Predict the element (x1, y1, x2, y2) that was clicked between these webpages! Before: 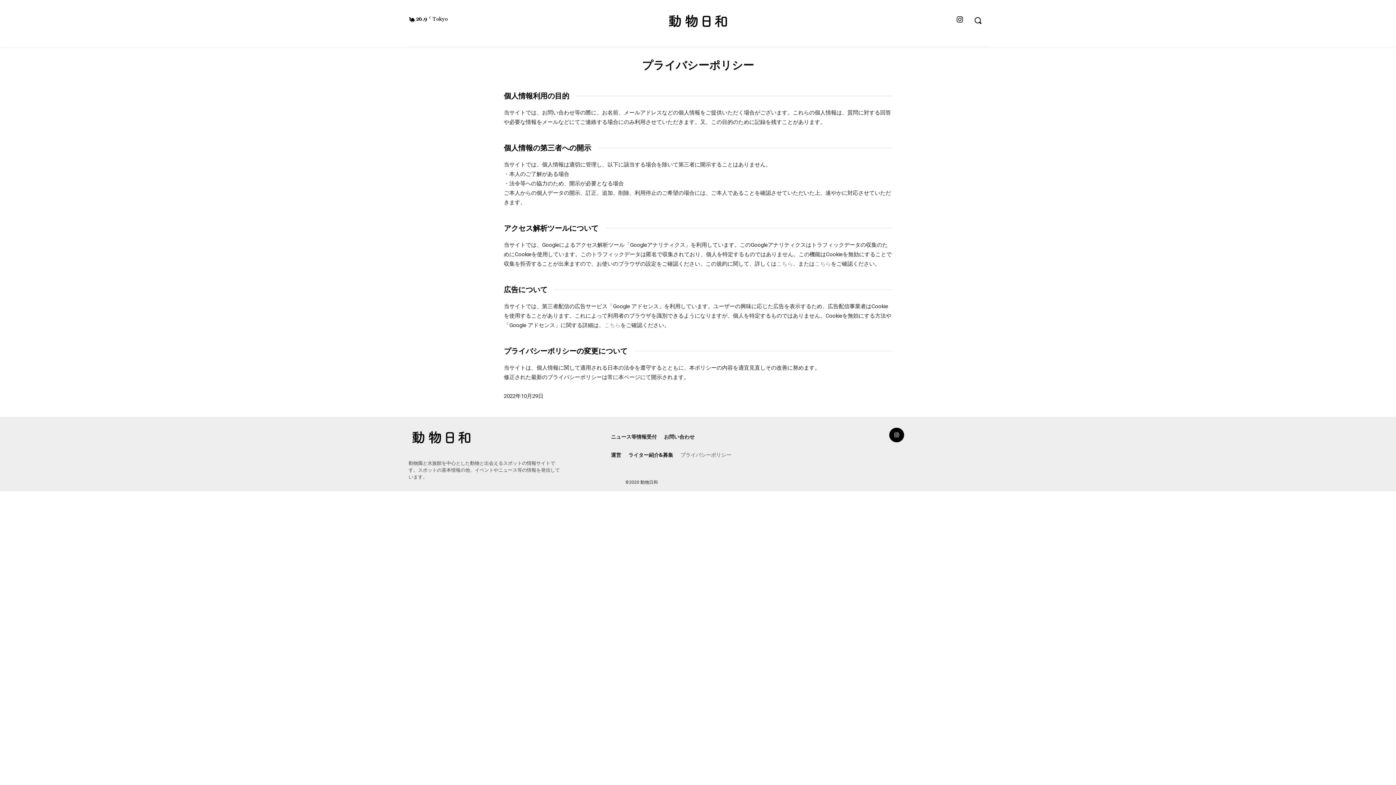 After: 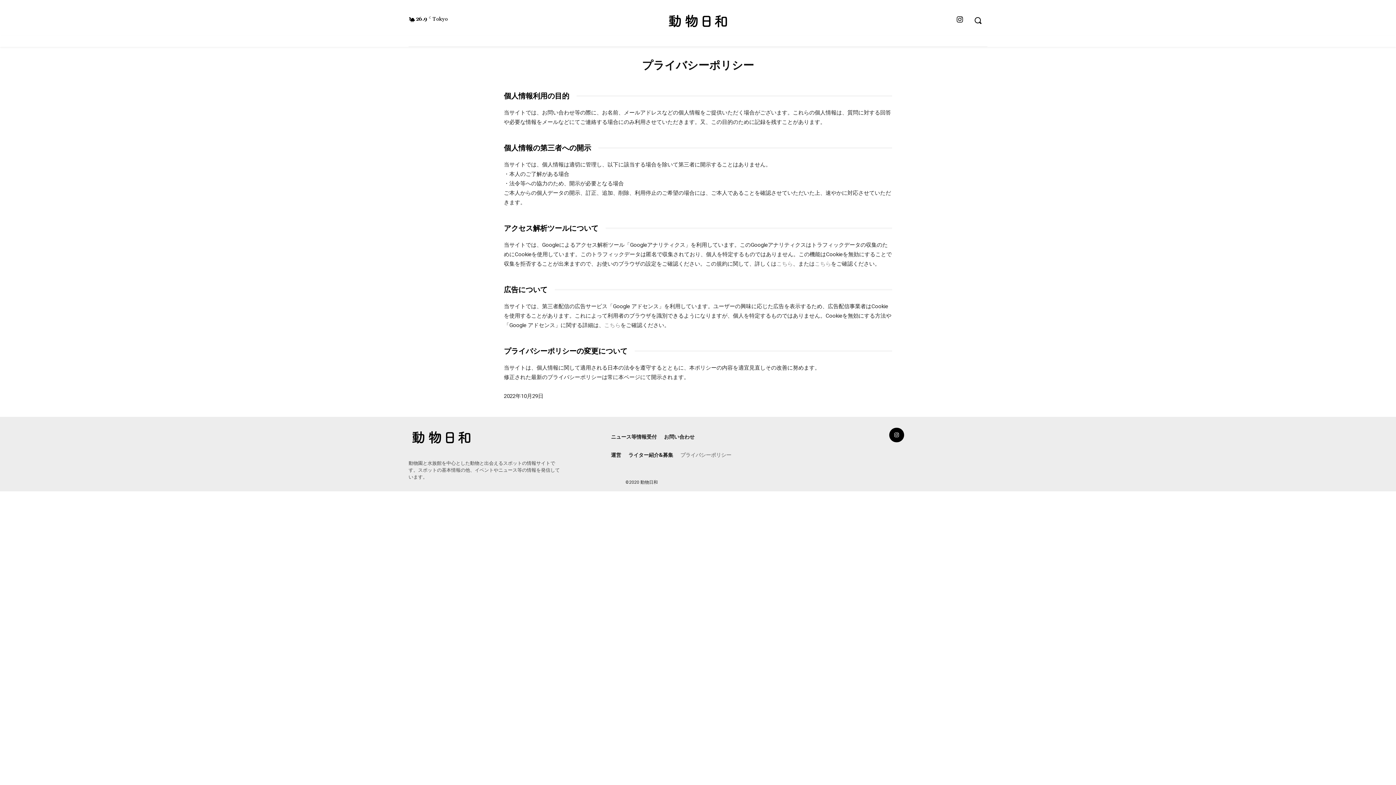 Action: label: プライバシーポリシー bbox: (680, 449, 731, 460)